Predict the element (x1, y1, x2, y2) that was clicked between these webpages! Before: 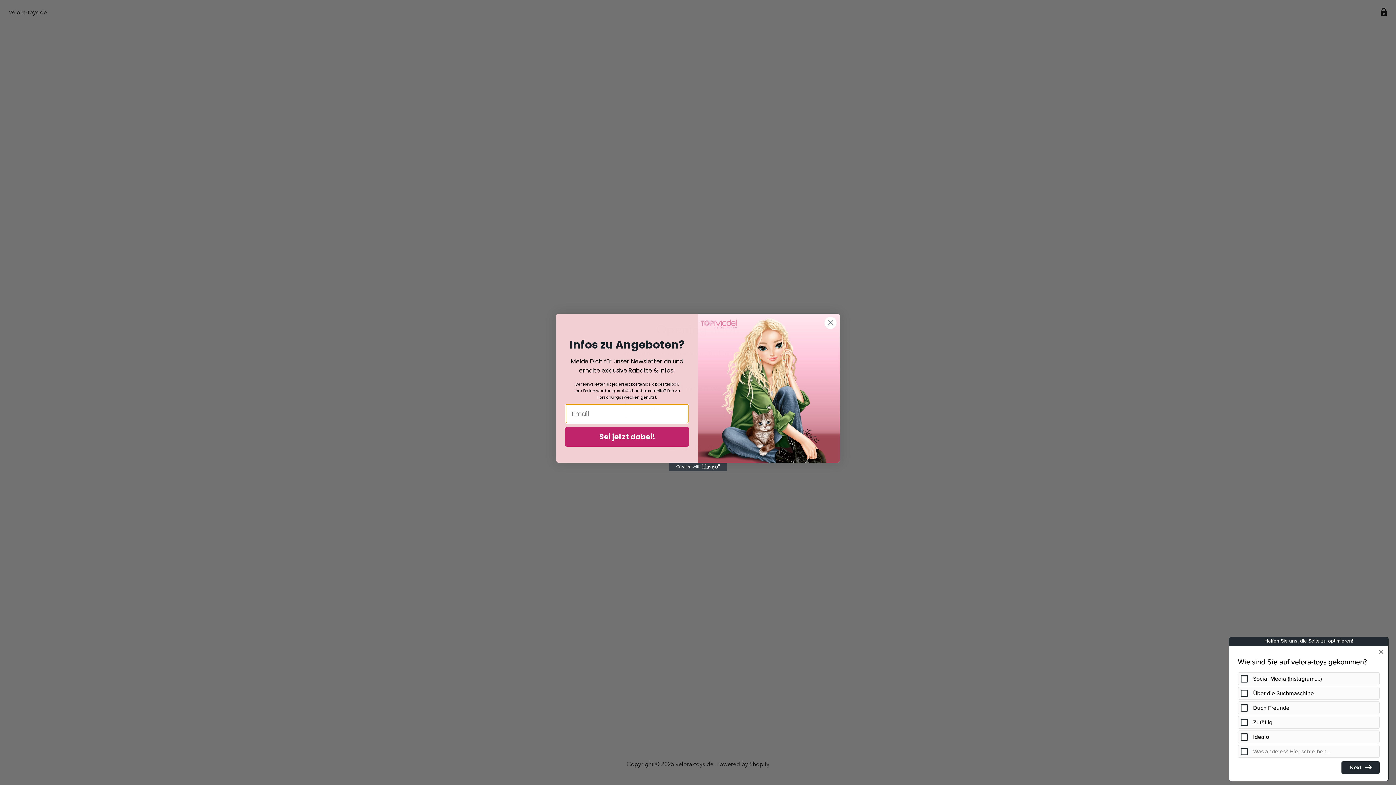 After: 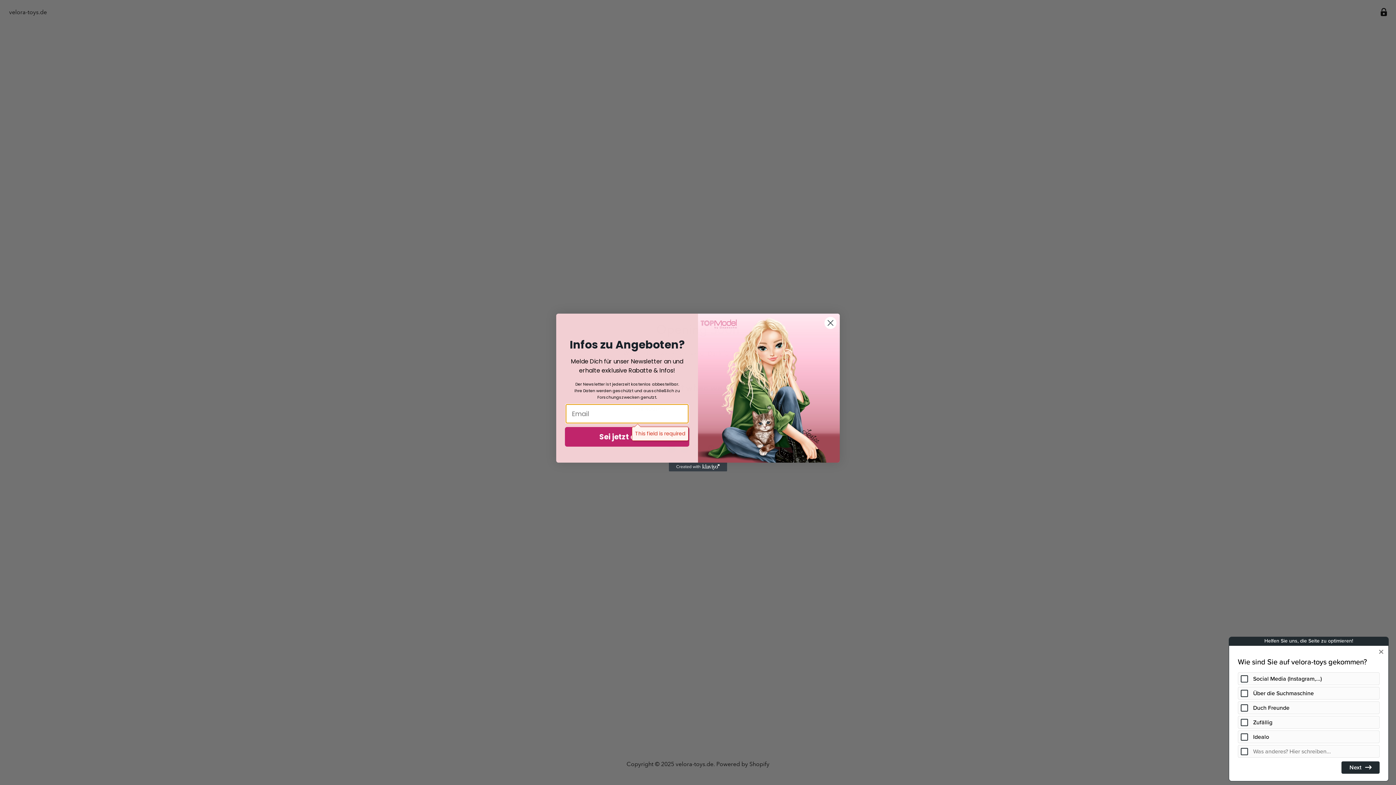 Action: label: Sei jetzt dabei! bbox: (565, 427, 689, 446)